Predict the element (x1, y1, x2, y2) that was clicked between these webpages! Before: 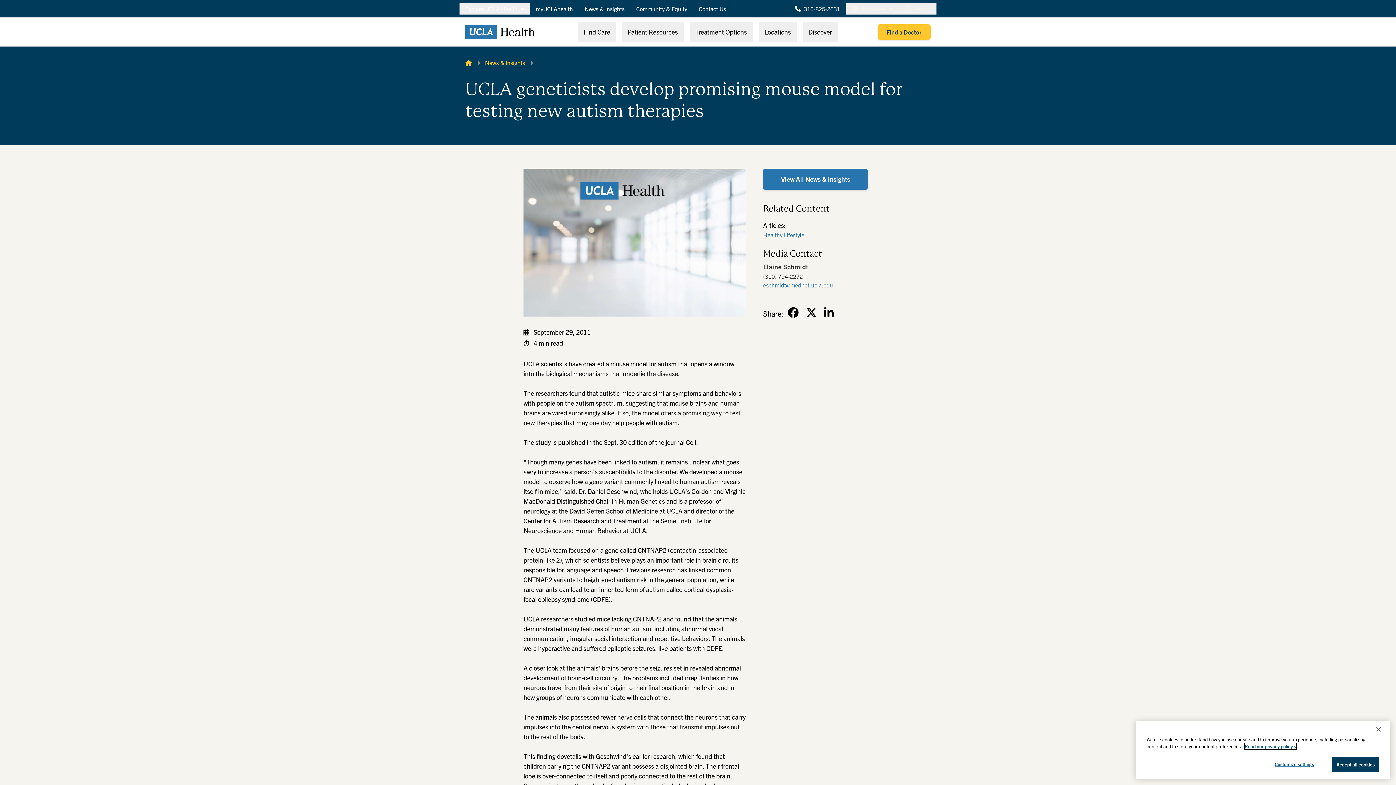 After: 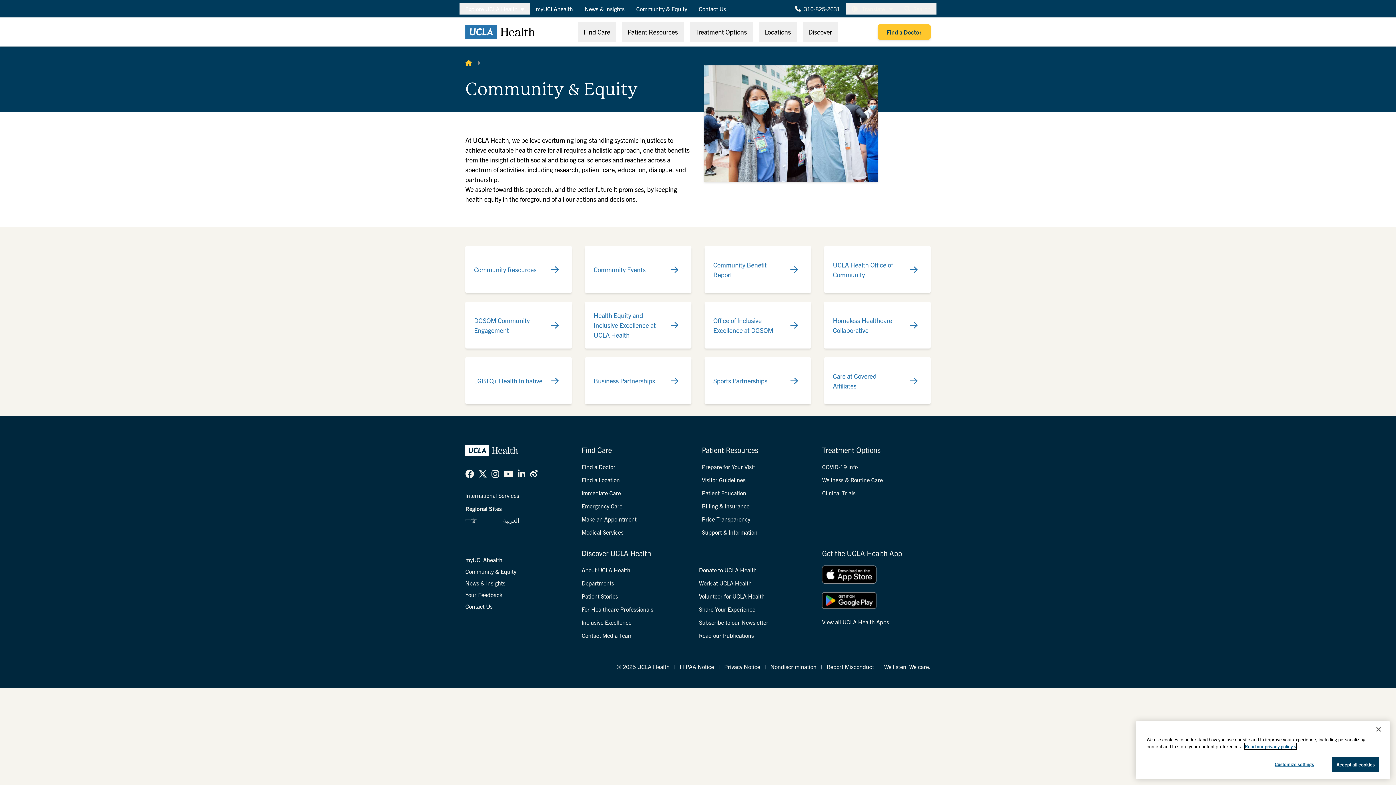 Action: bbox: (630, 2, 693, 14) label: Community & Equity